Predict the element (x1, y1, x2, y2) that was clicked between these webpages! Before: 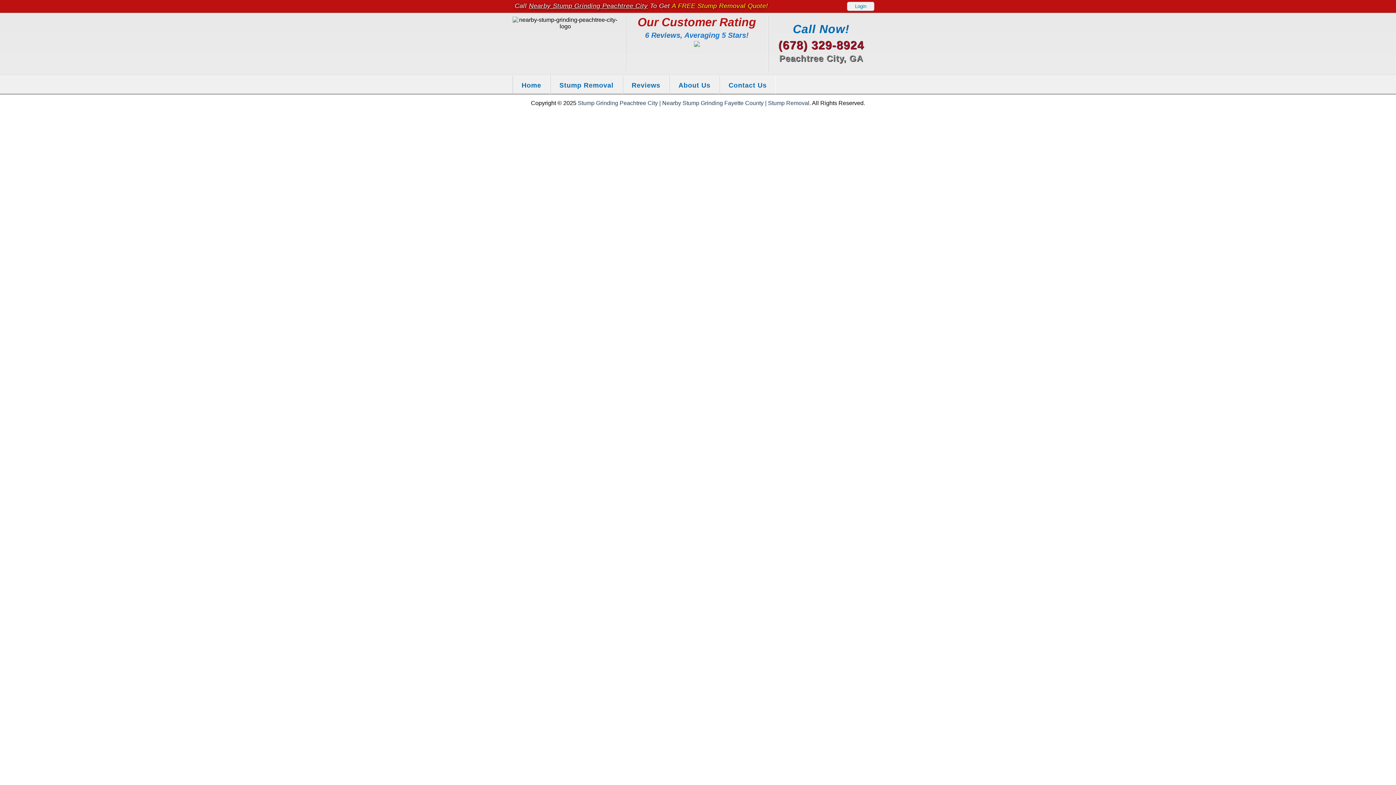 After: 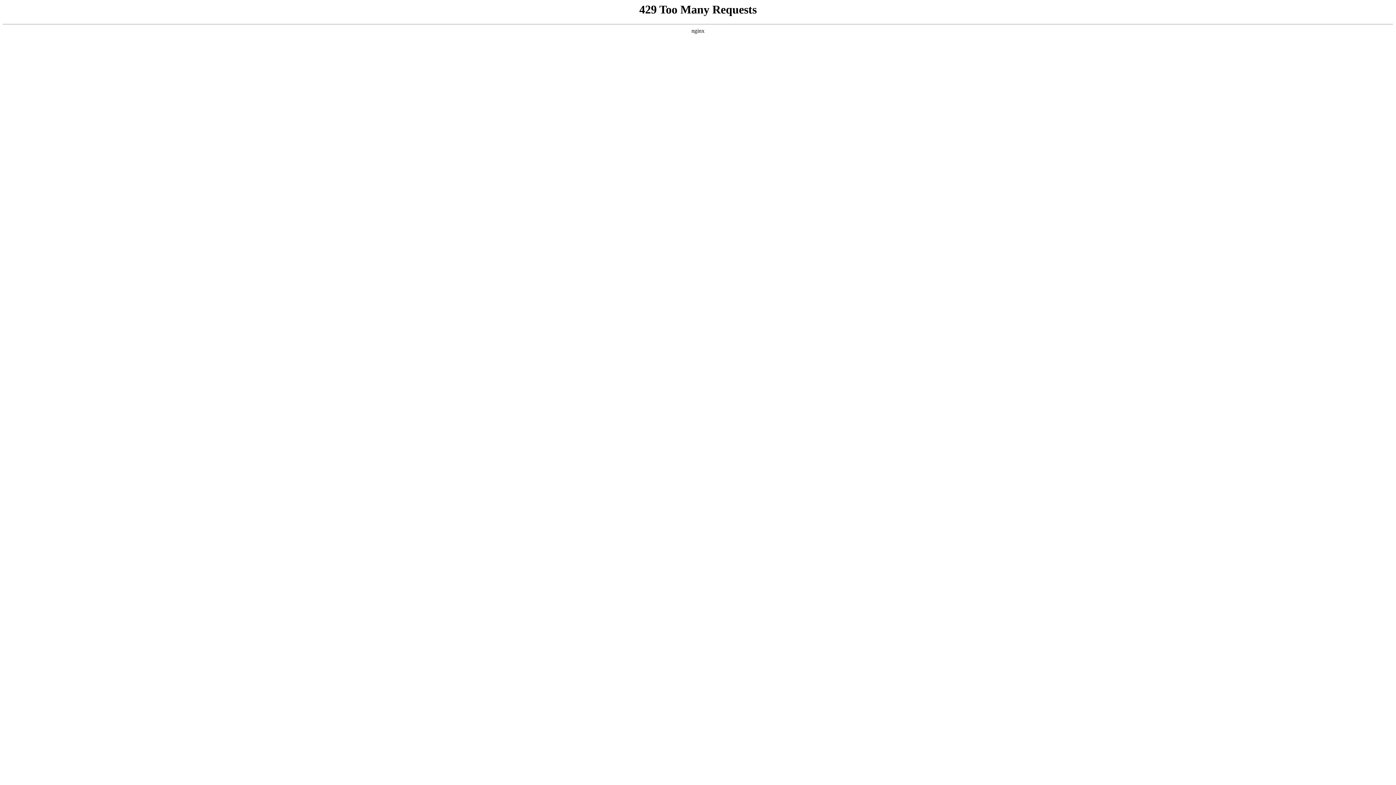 Action: label: Home bbox: (512, 75, 550, 94)